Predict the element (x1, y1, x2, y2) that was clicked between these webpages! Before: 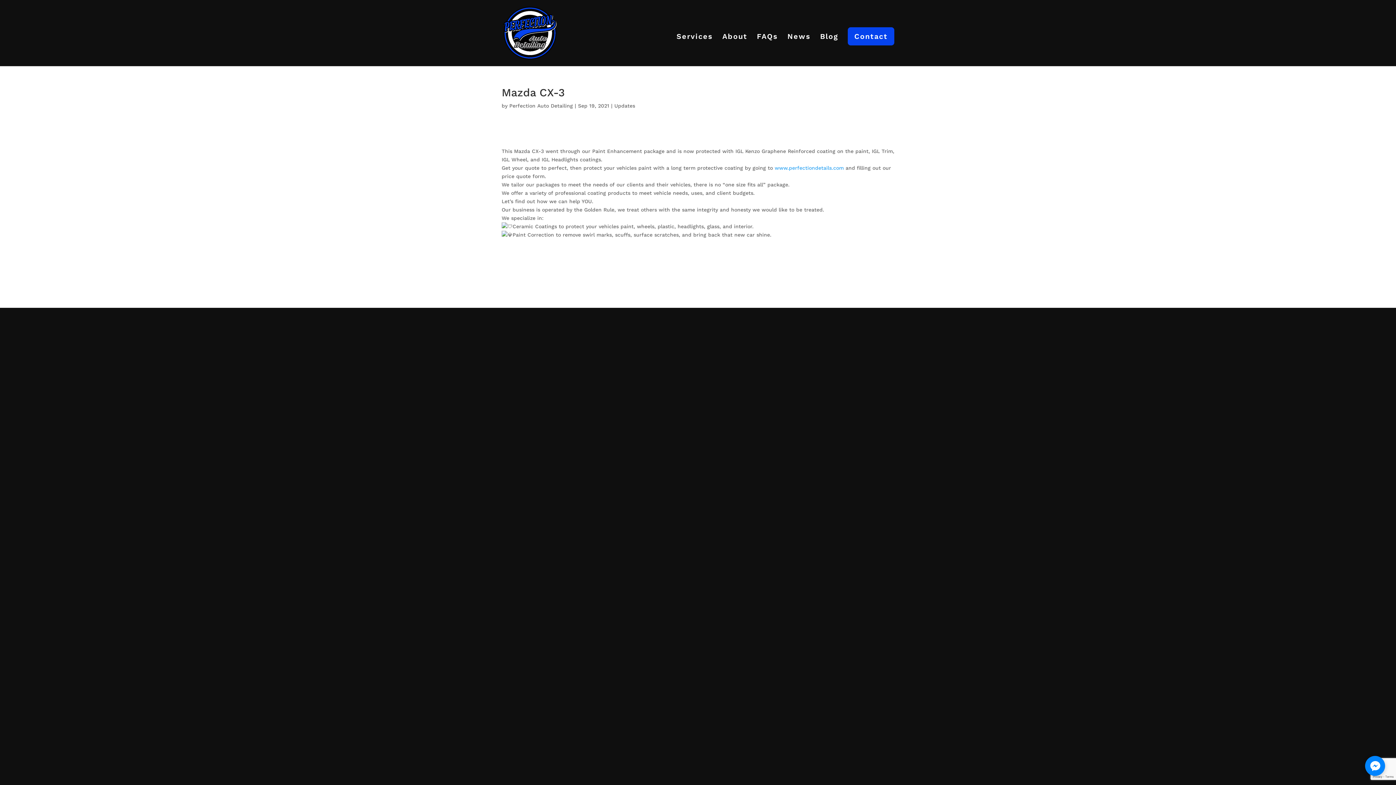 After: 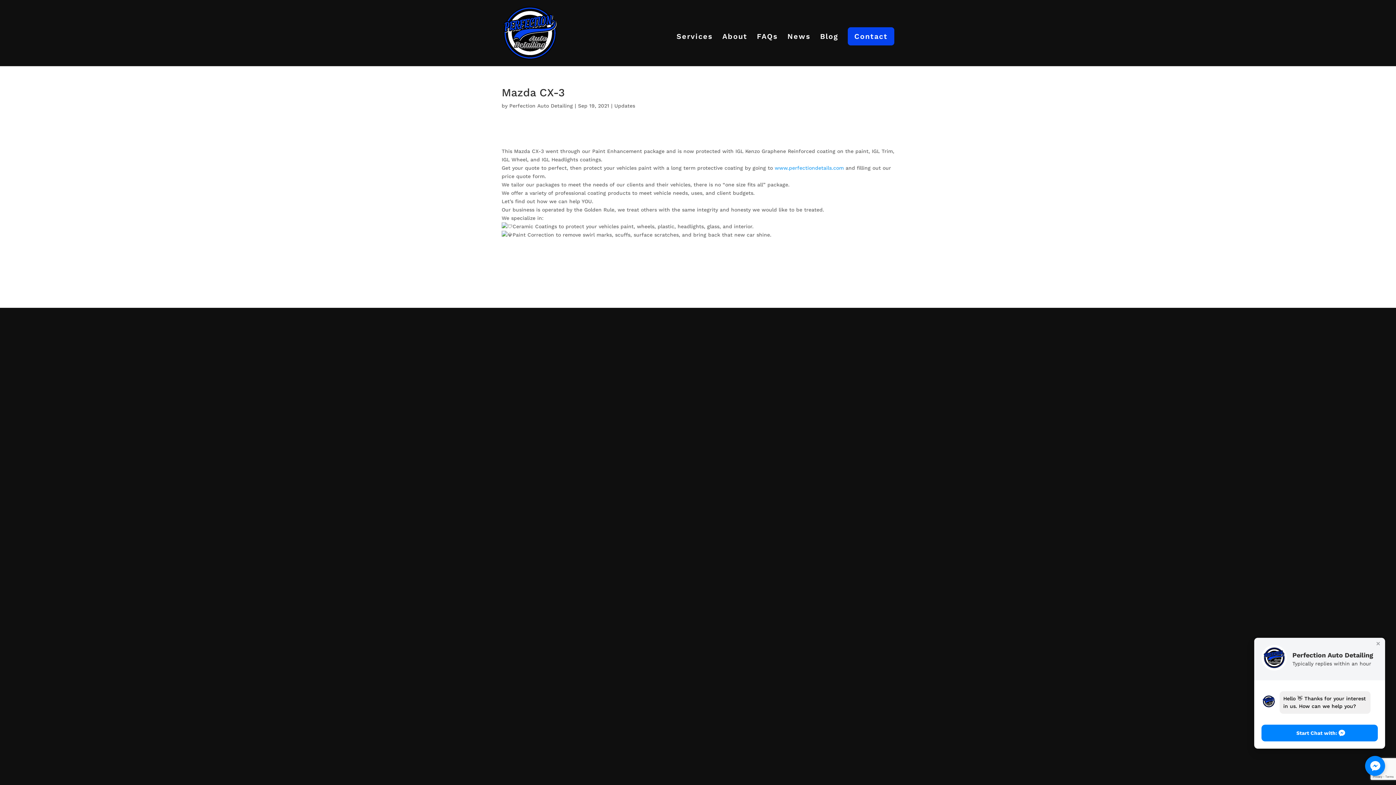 Action: bbox: (1365, 756, 1385, 776)